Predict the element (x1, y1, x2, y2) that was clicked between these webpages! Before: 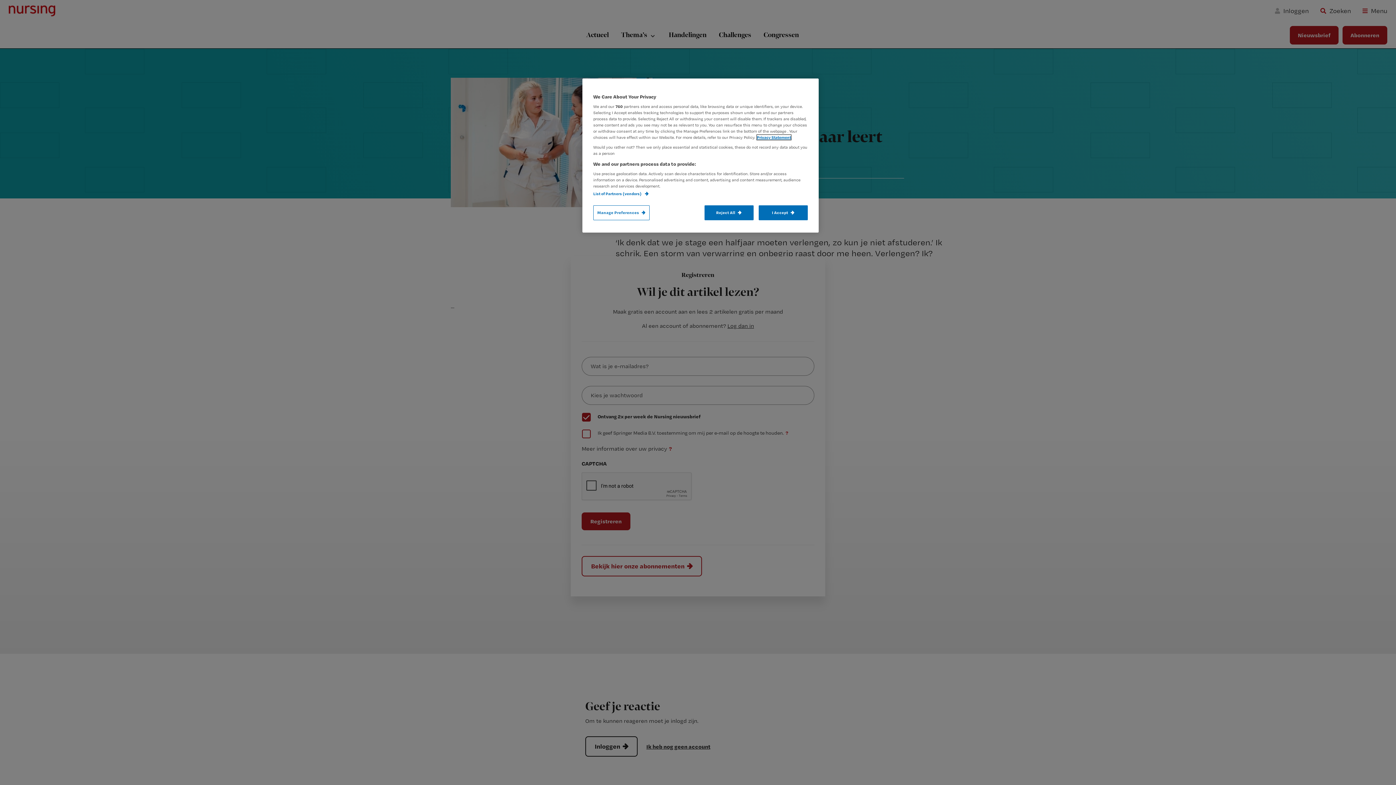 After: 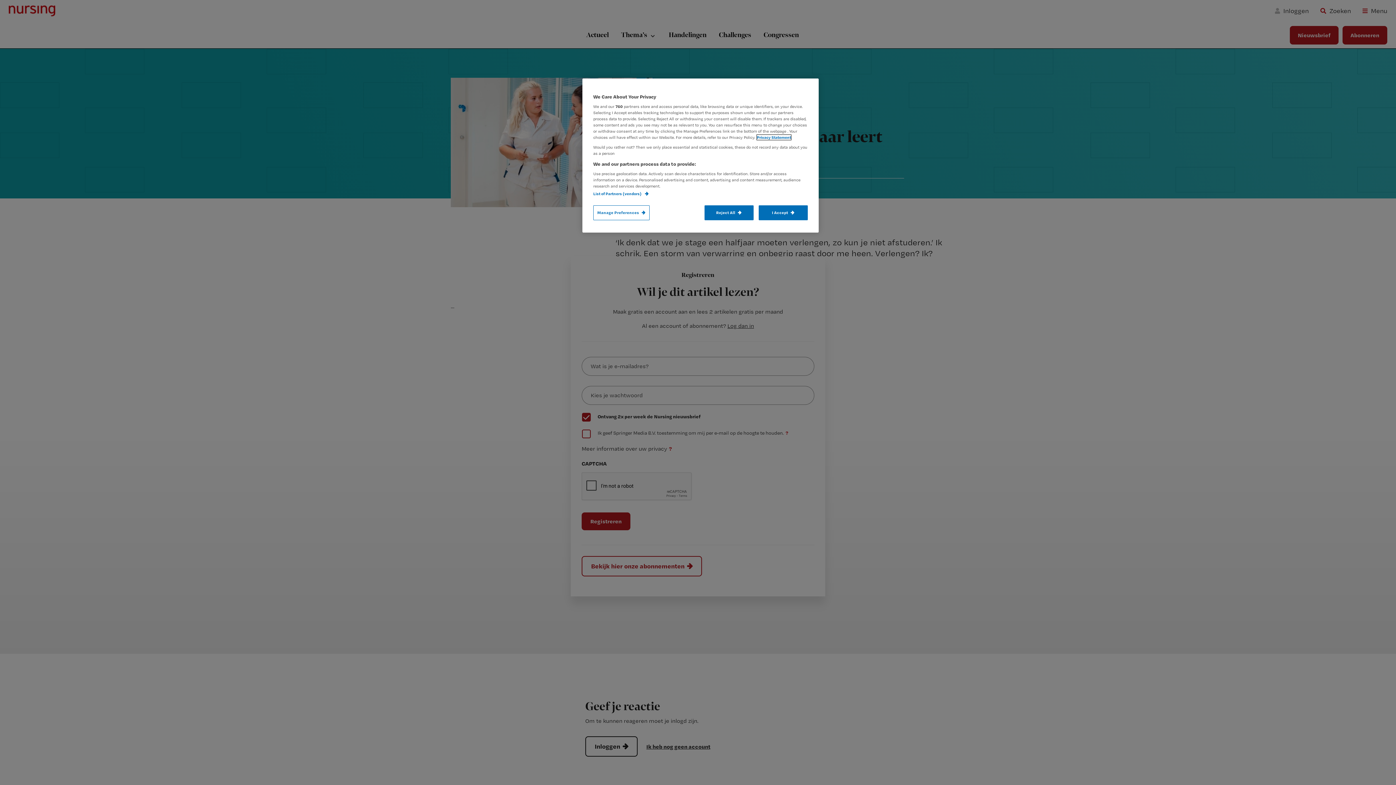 Action: label: More information about your privacy, opens in a new tab bbox: (757, 134, 791, 140)